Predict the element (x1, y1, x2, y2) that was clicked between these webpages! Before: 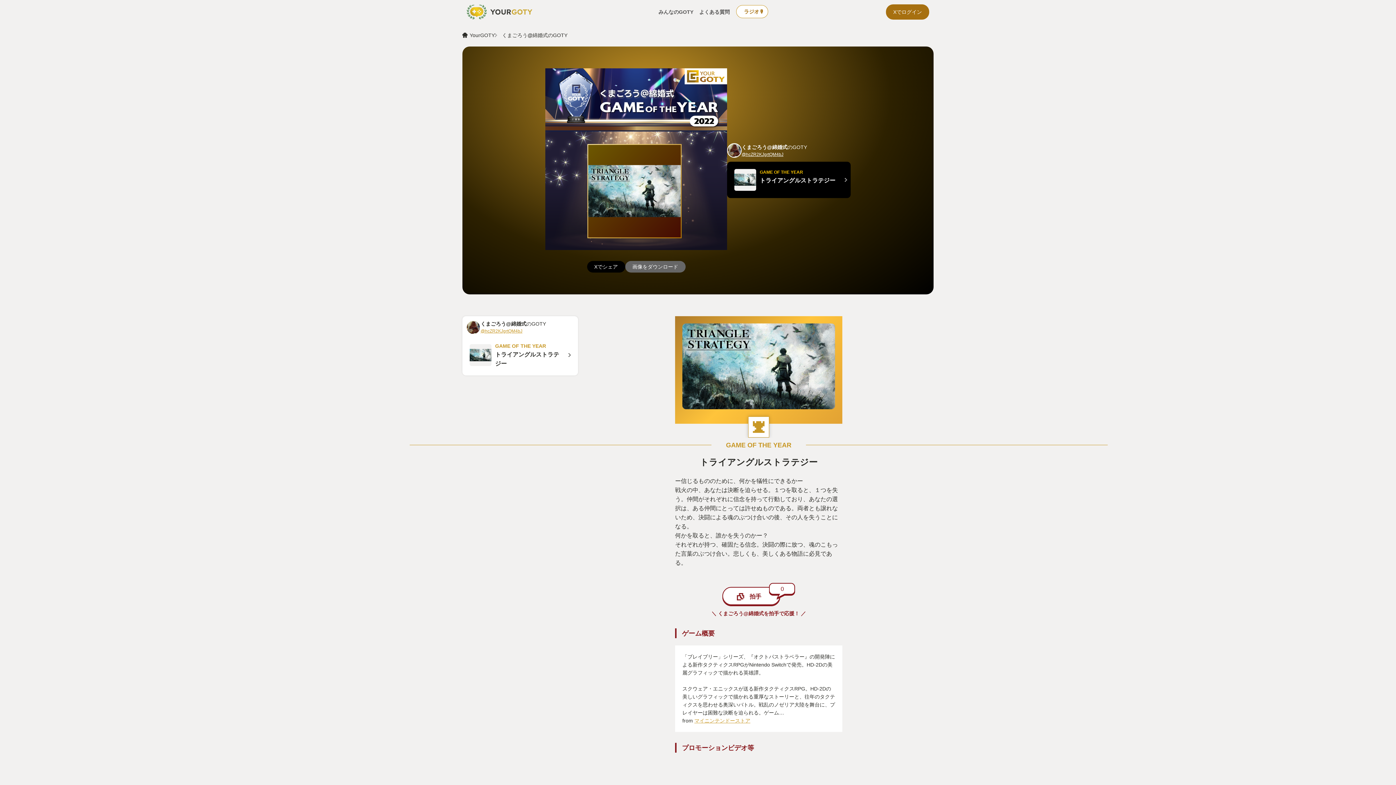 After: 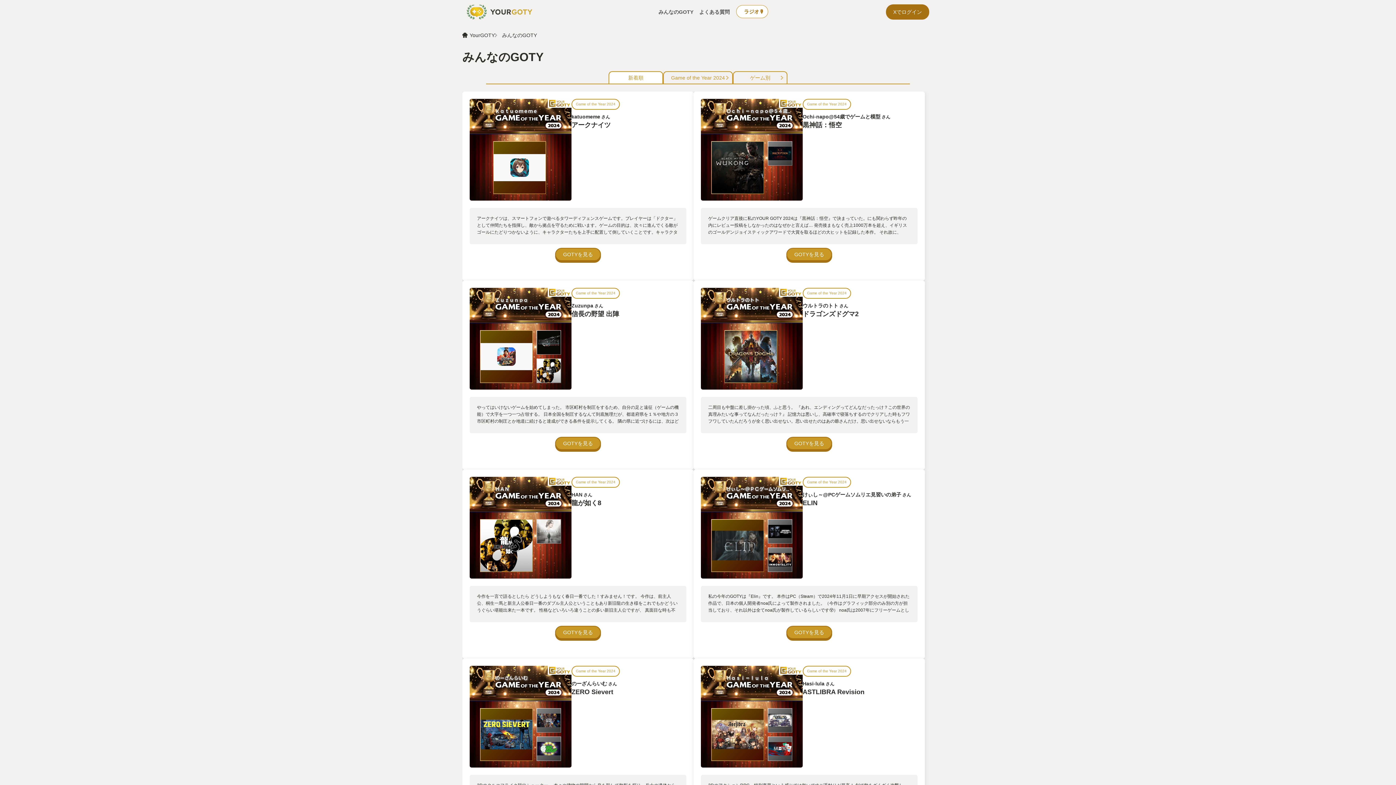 Action: bbox: (655, 5, 696, 18) label: みんなのGOTY